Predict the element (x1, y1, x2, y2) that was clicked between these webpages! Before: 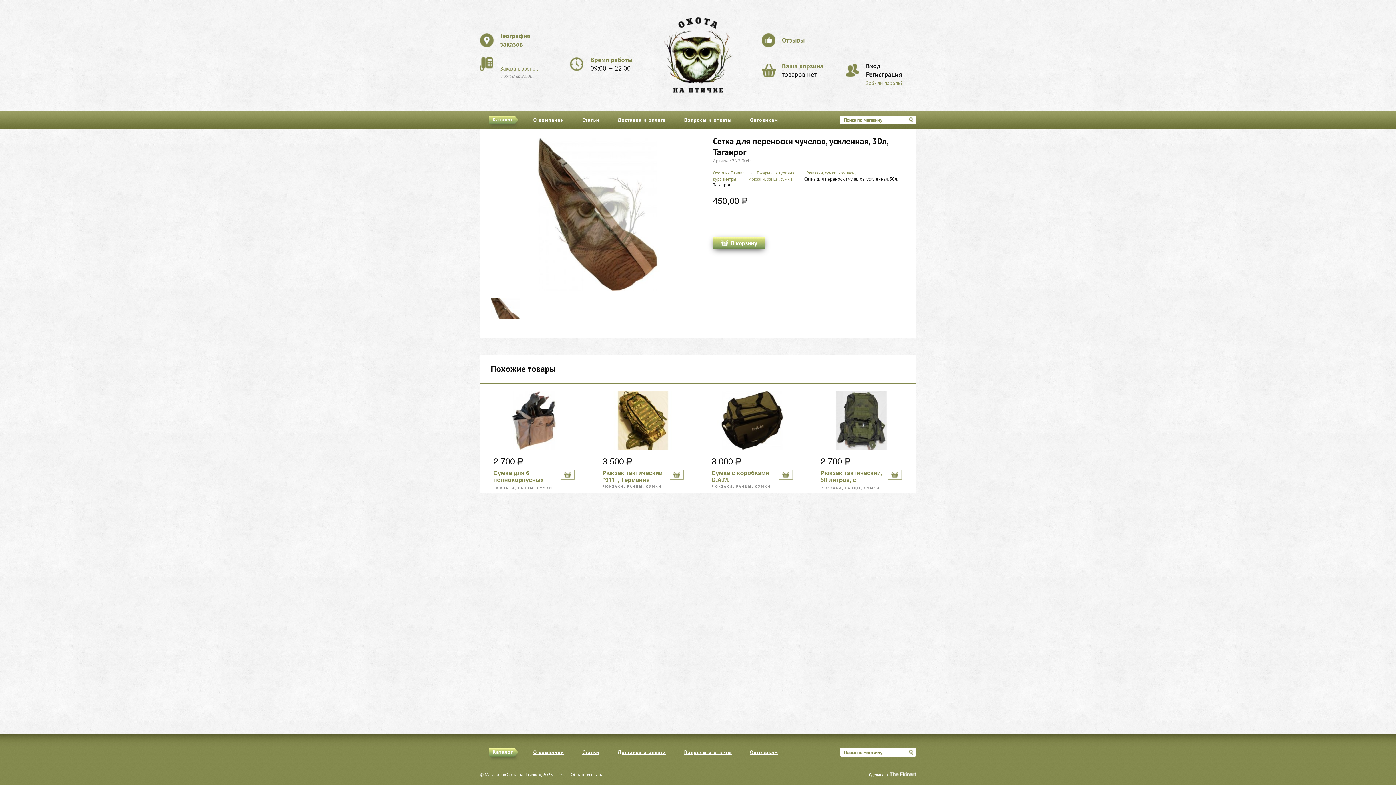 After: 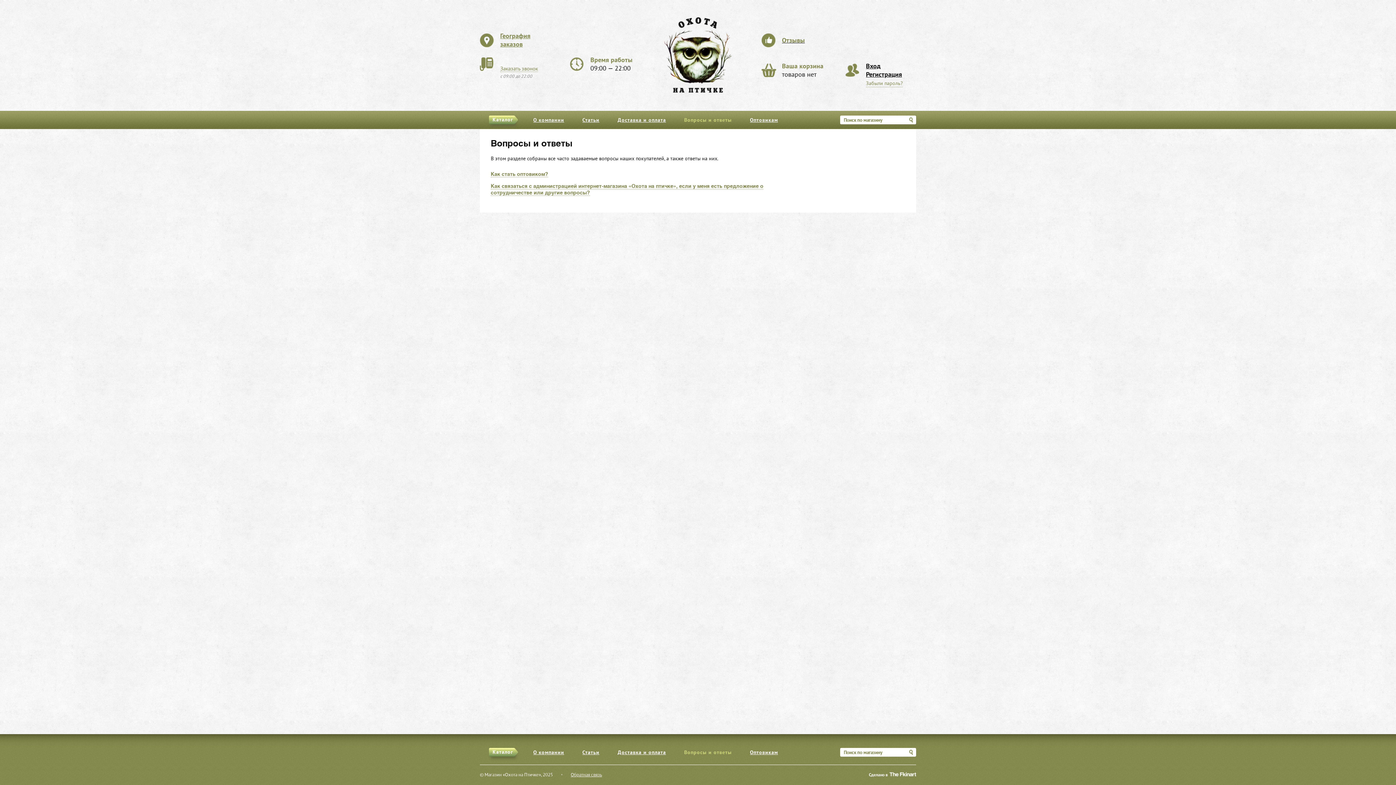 Action: bbox: (682, 110, 733, 129) label: Вопросы и ответы